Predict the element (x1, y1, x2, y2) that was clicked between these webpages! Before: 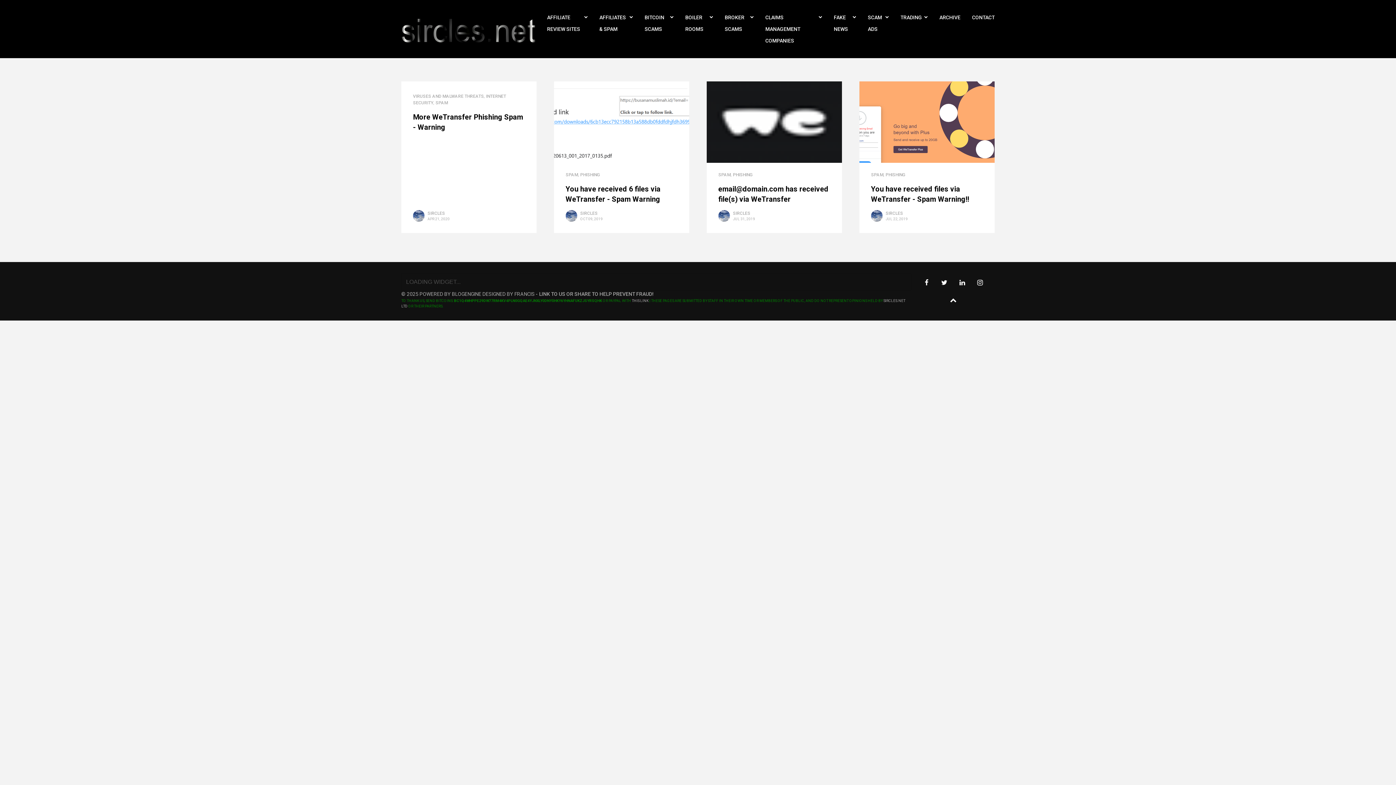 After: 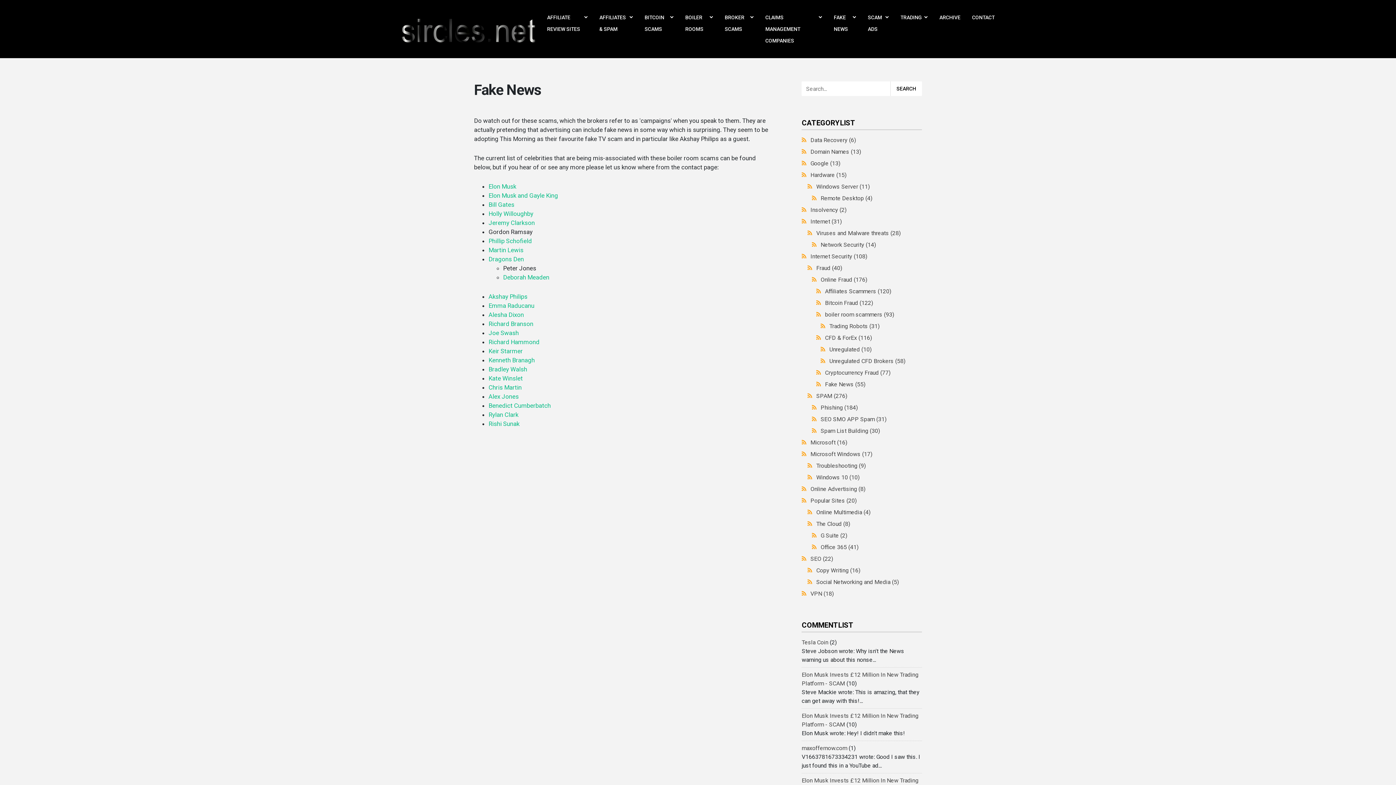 Action: bbox: (834, 11, 850, 34) label: FAKE NEWS